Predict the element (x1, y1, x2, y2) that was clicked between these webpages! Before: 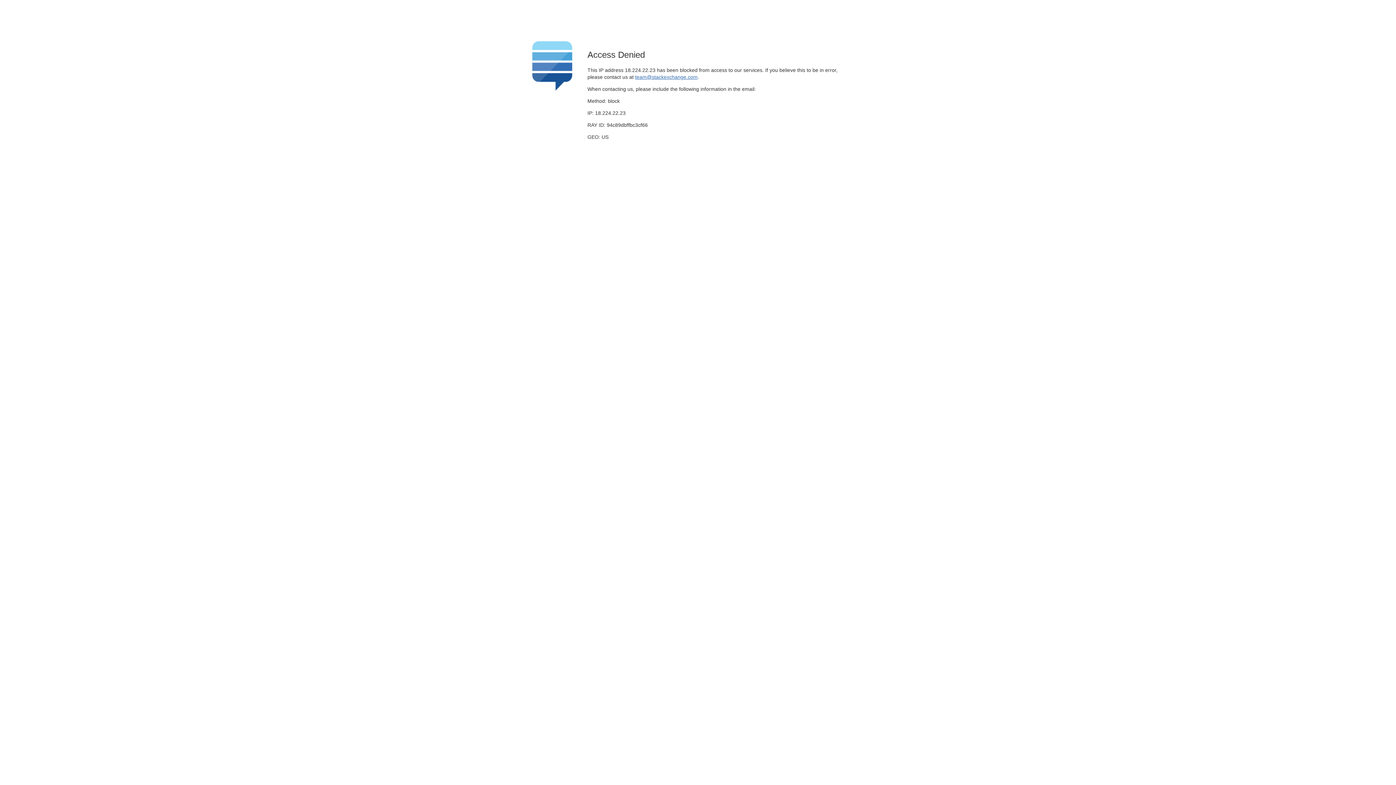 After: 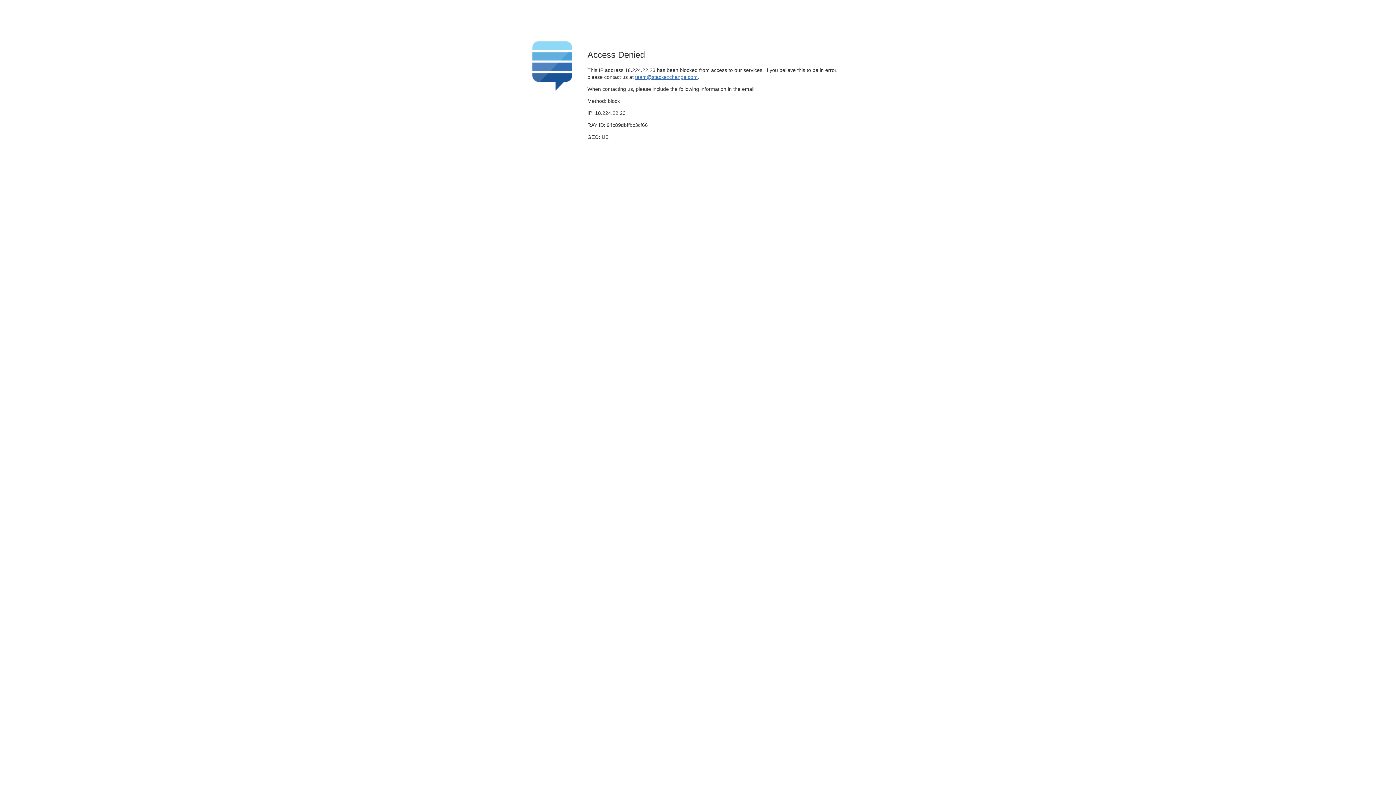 Action: label: team@stackexchange.com bbox: (635, 74, 697, 79)